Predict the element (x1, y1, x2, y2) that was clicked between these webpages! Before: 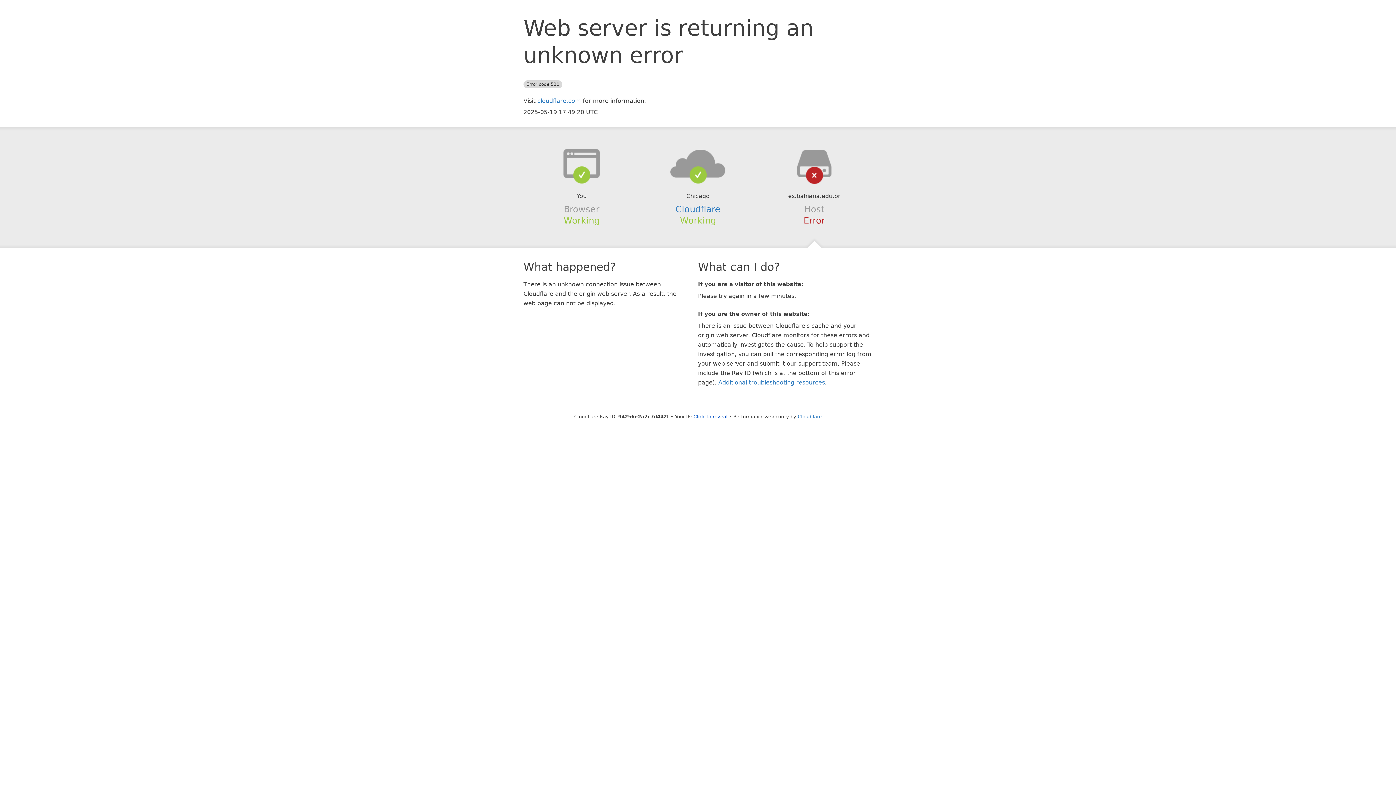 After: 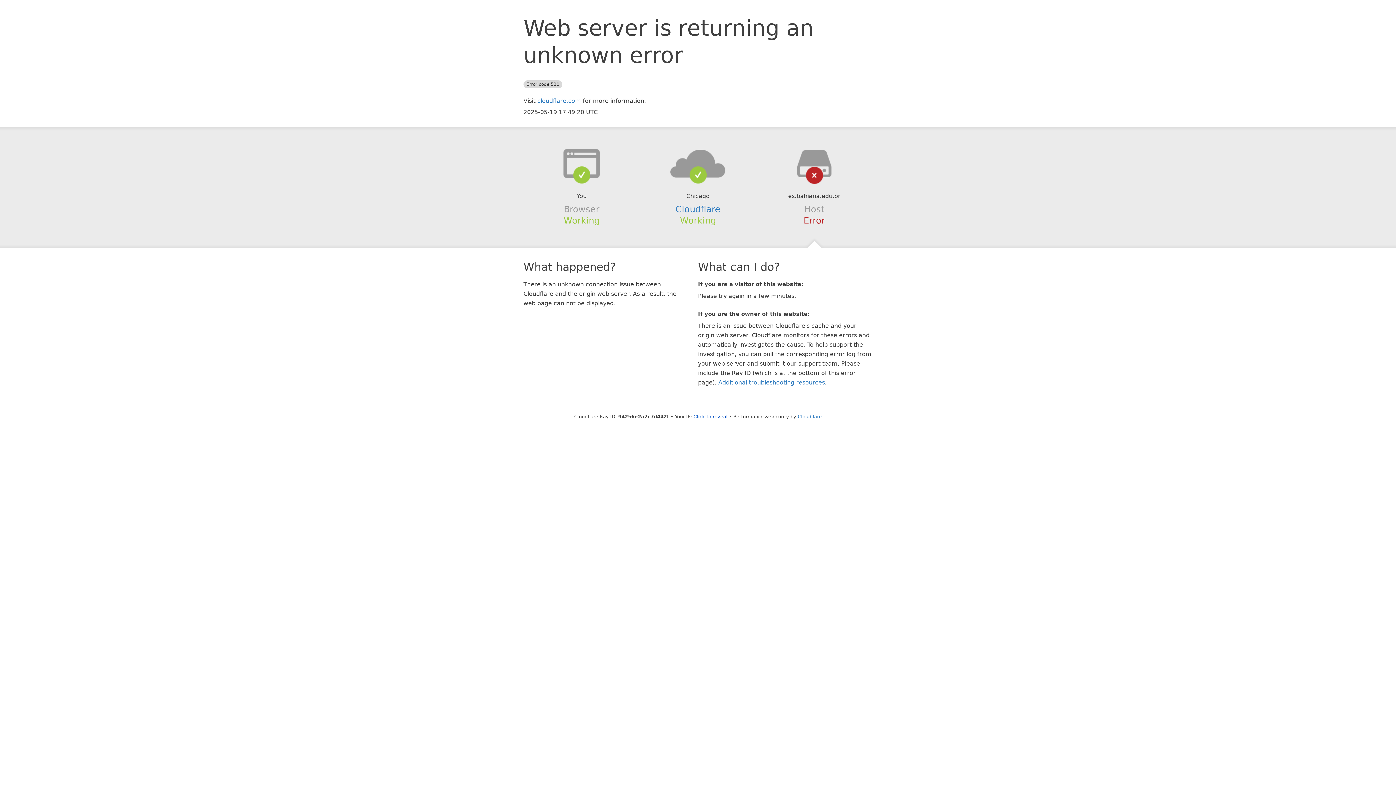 Action: bbox: (639, 148, 756, 178)